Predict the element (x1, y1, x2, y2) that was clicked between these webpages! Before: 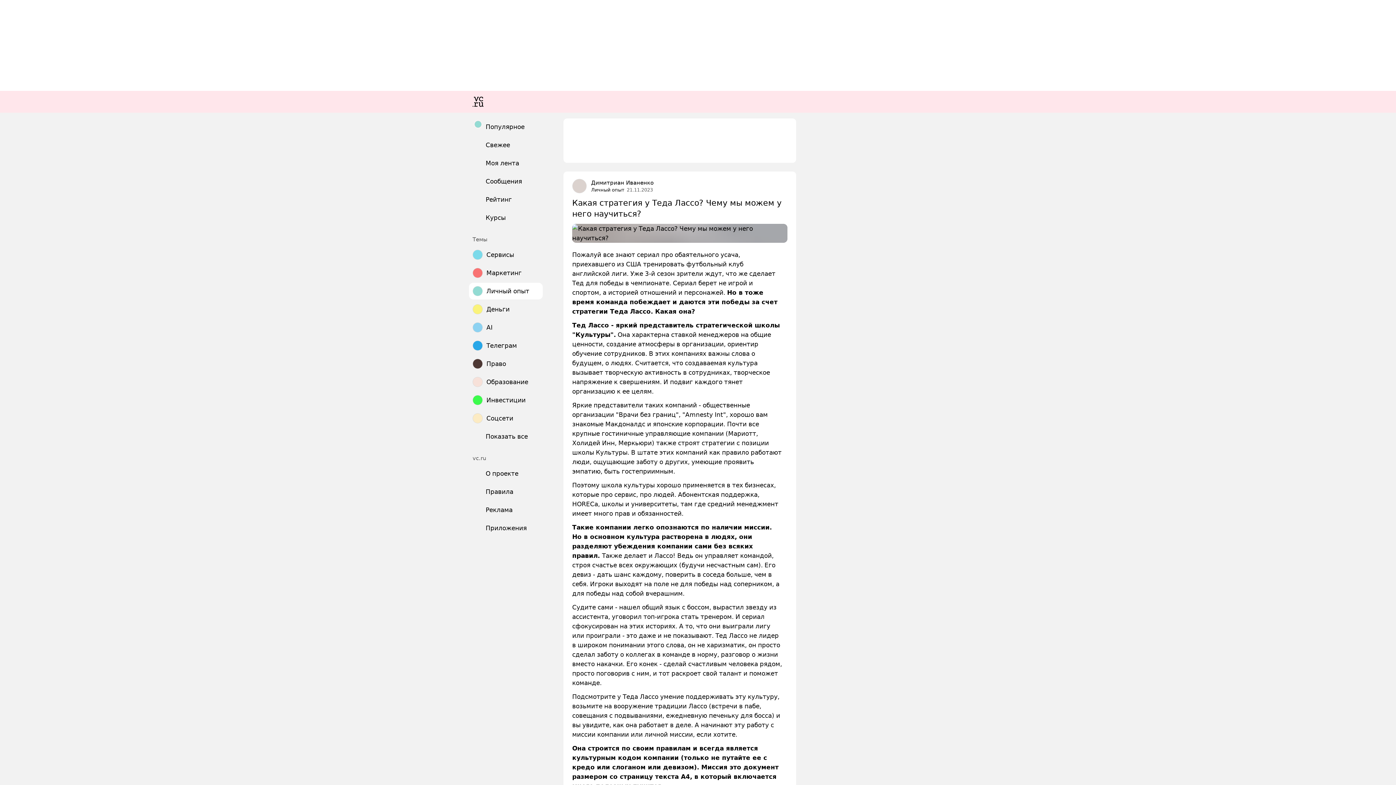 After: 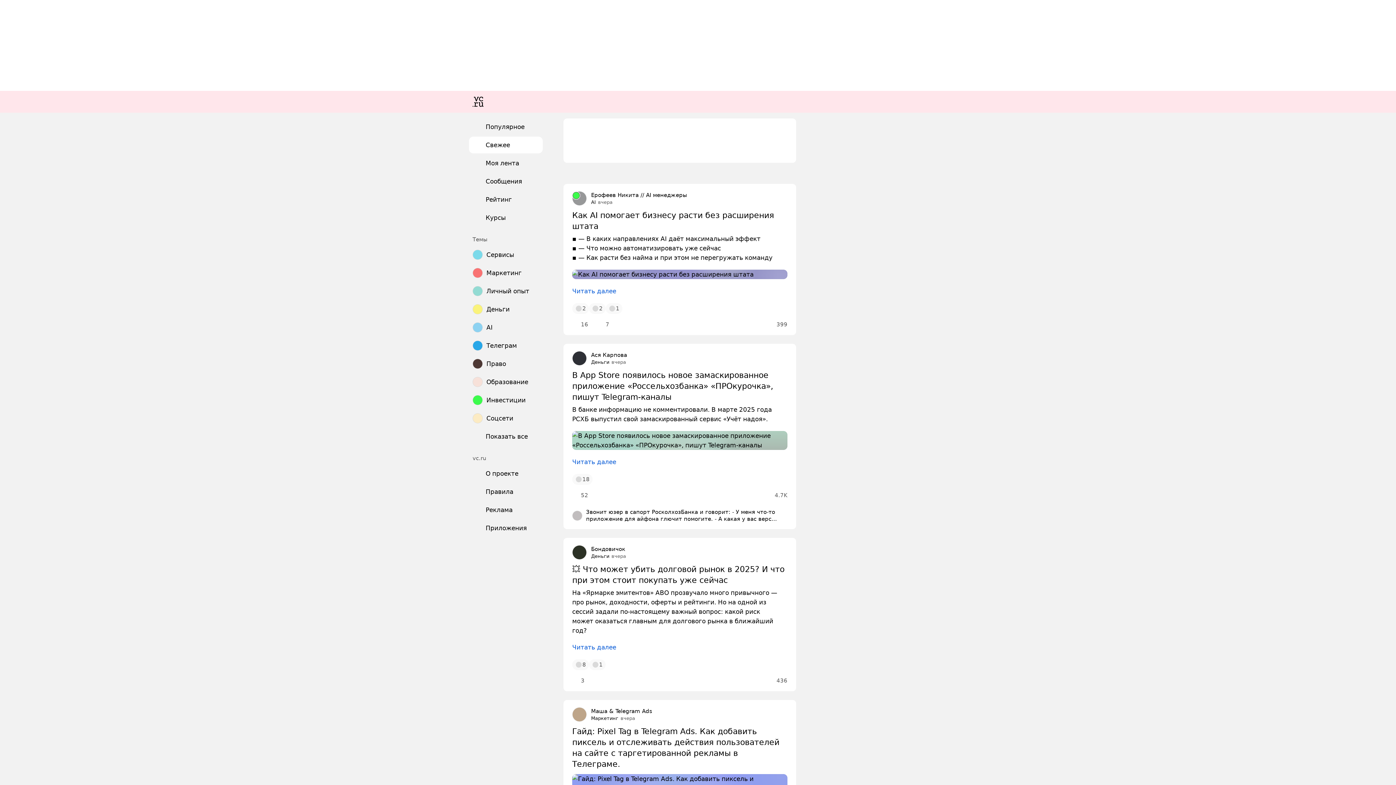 Action: label: Свежее bbox: (469, 136, 542, 153)